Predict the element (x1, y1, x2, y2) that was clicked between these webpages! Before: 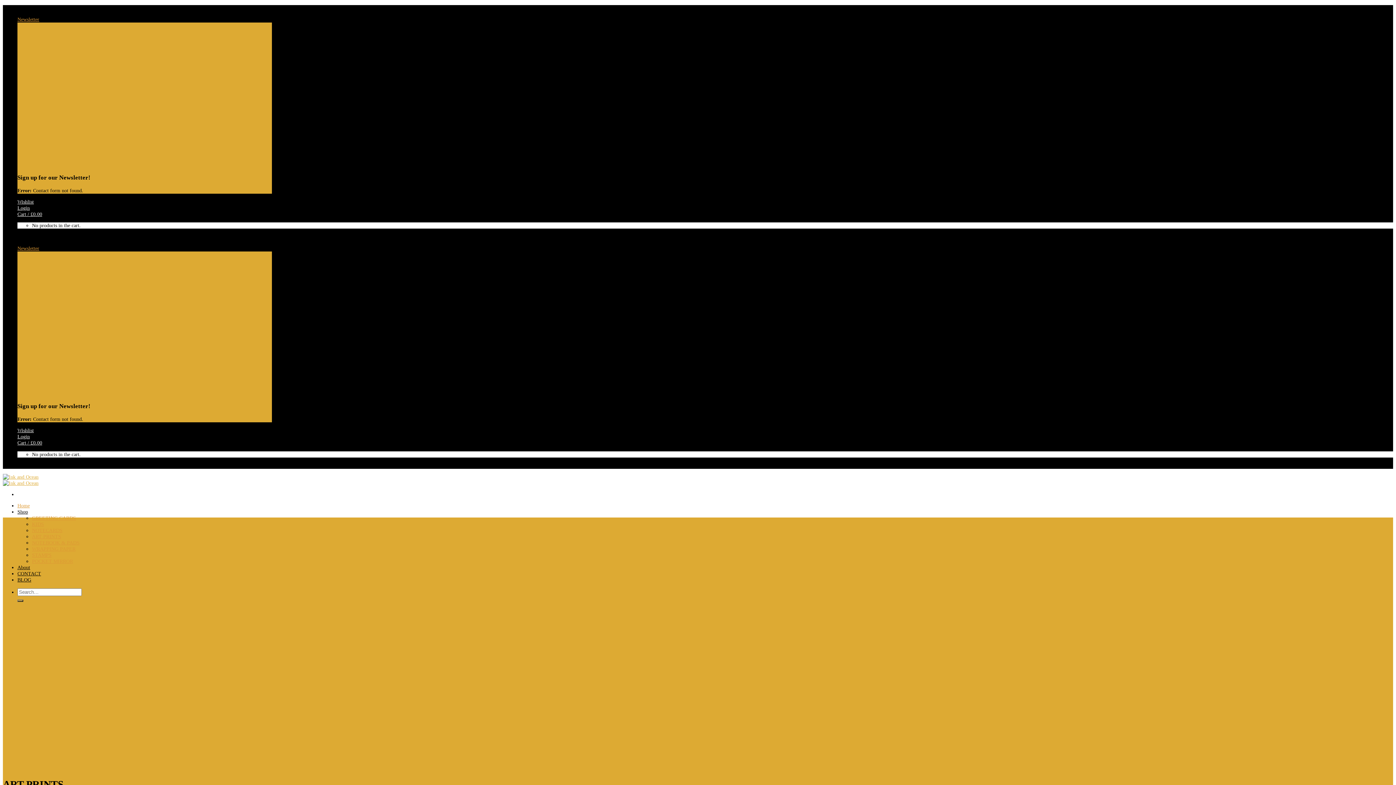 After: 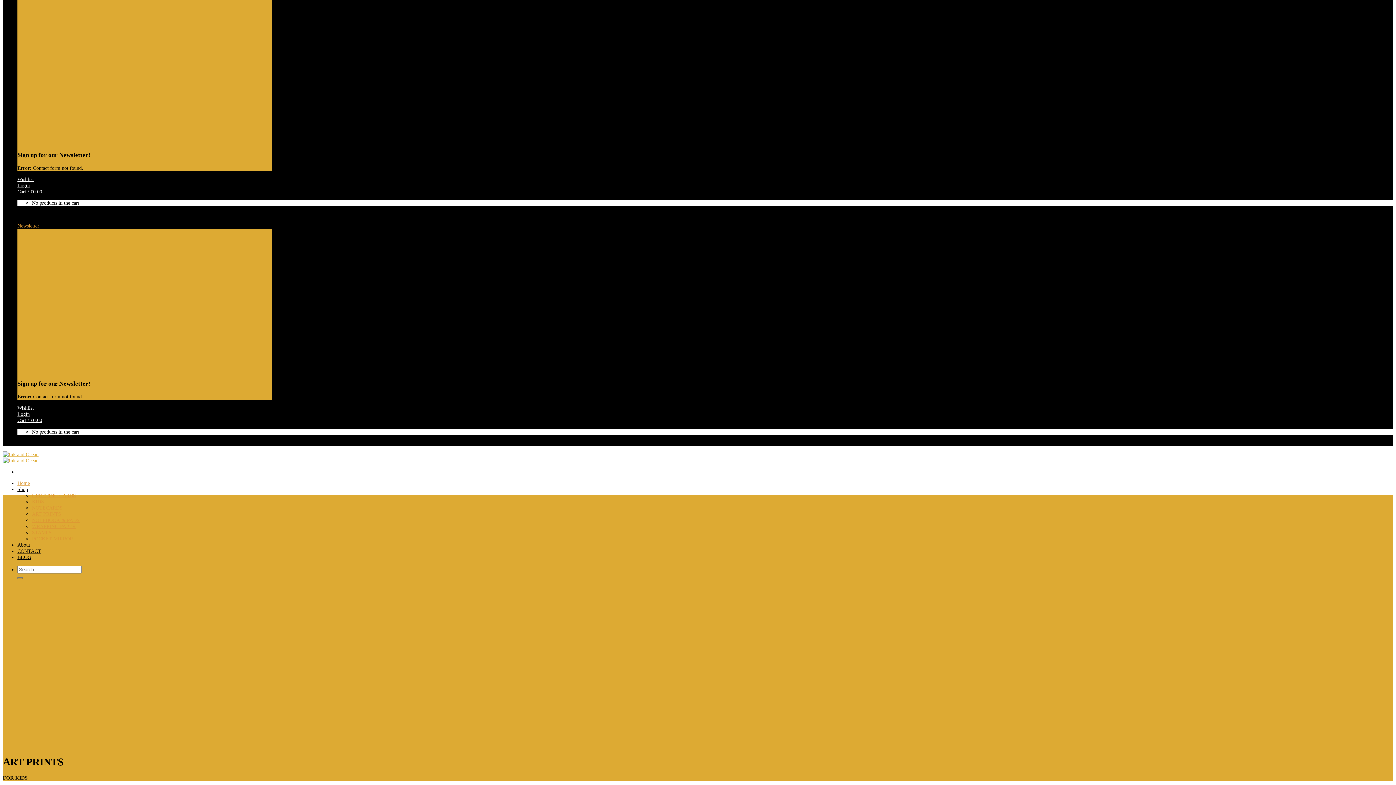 Action: bbox: (17, 245, 39, 251) label: Newsletter